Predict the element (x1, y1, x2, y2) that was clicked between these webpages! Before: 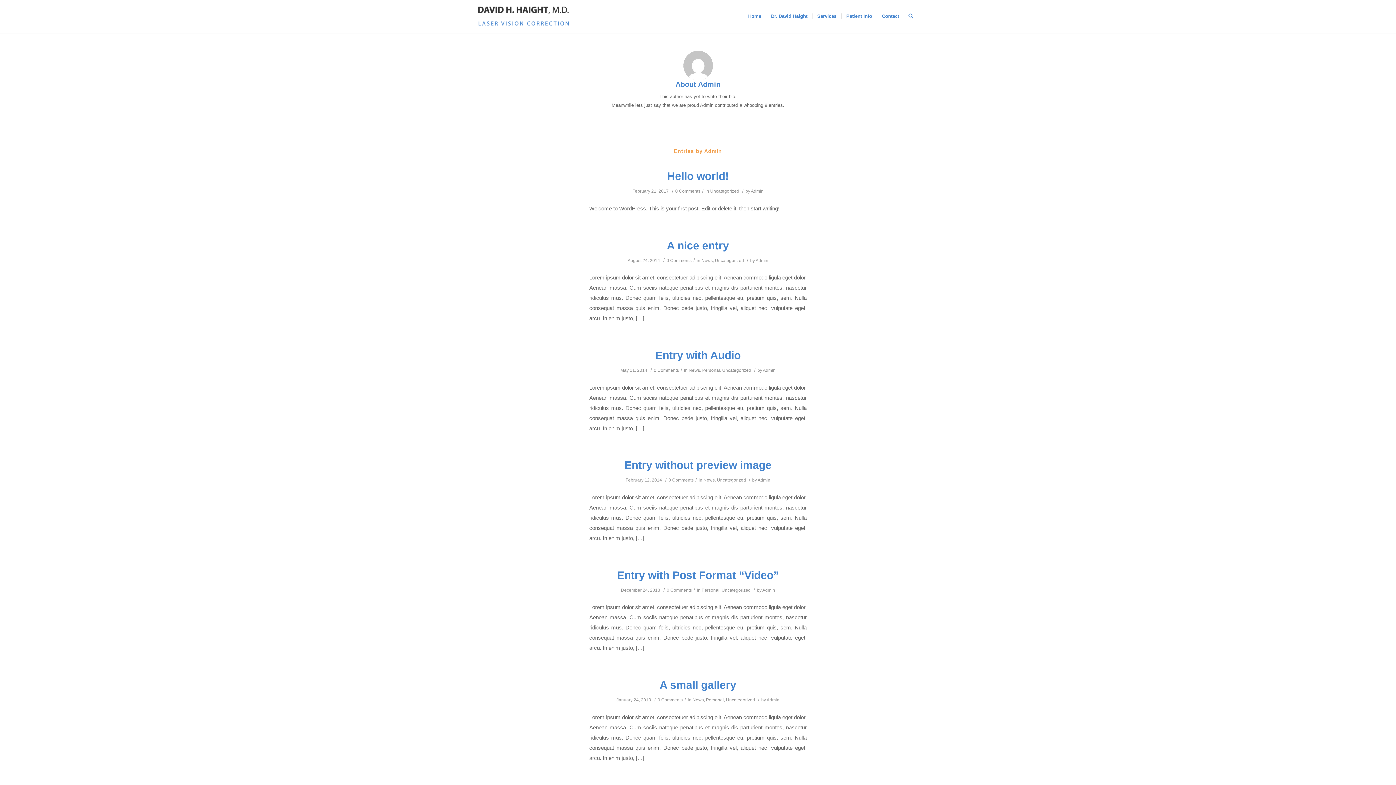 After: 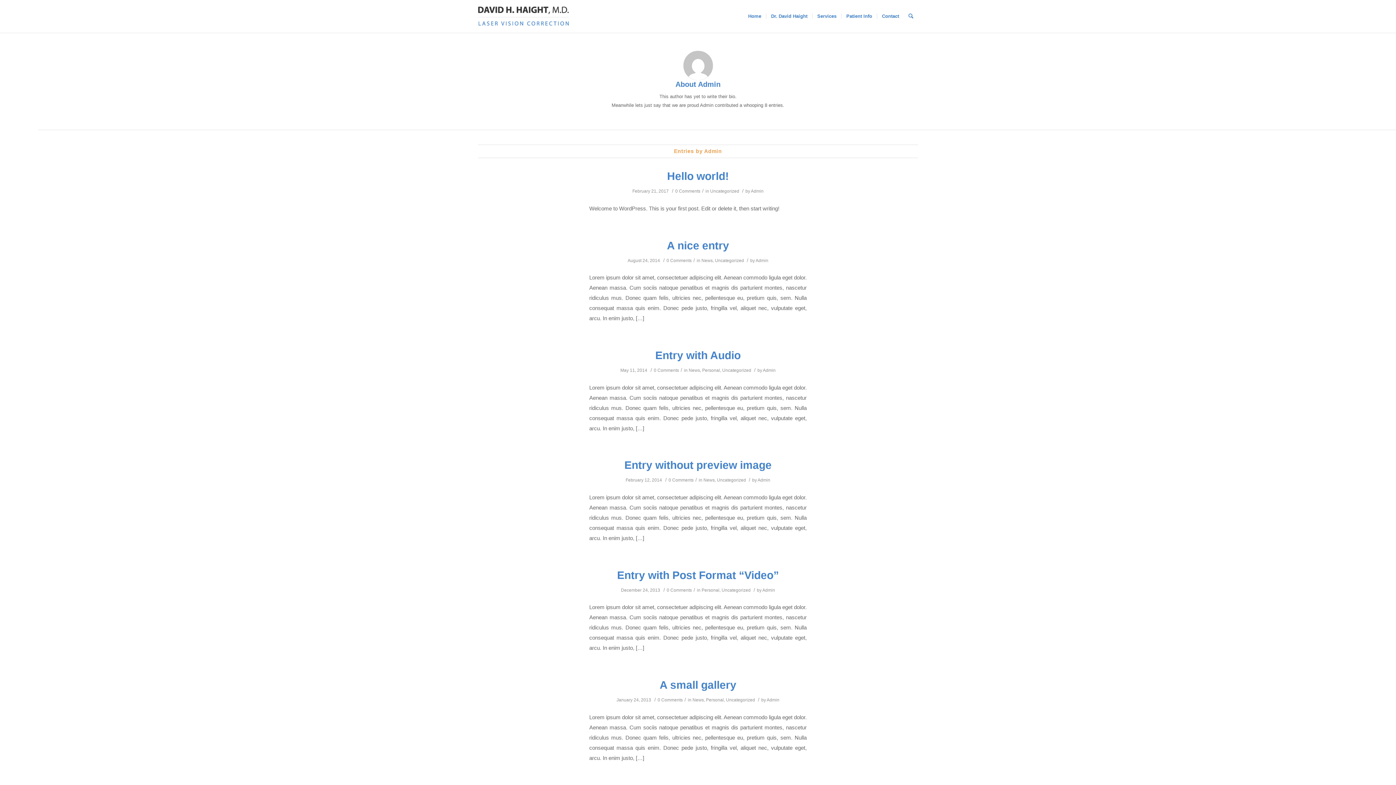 Action: bbox: (762, 587, 775, 592) label: Admin